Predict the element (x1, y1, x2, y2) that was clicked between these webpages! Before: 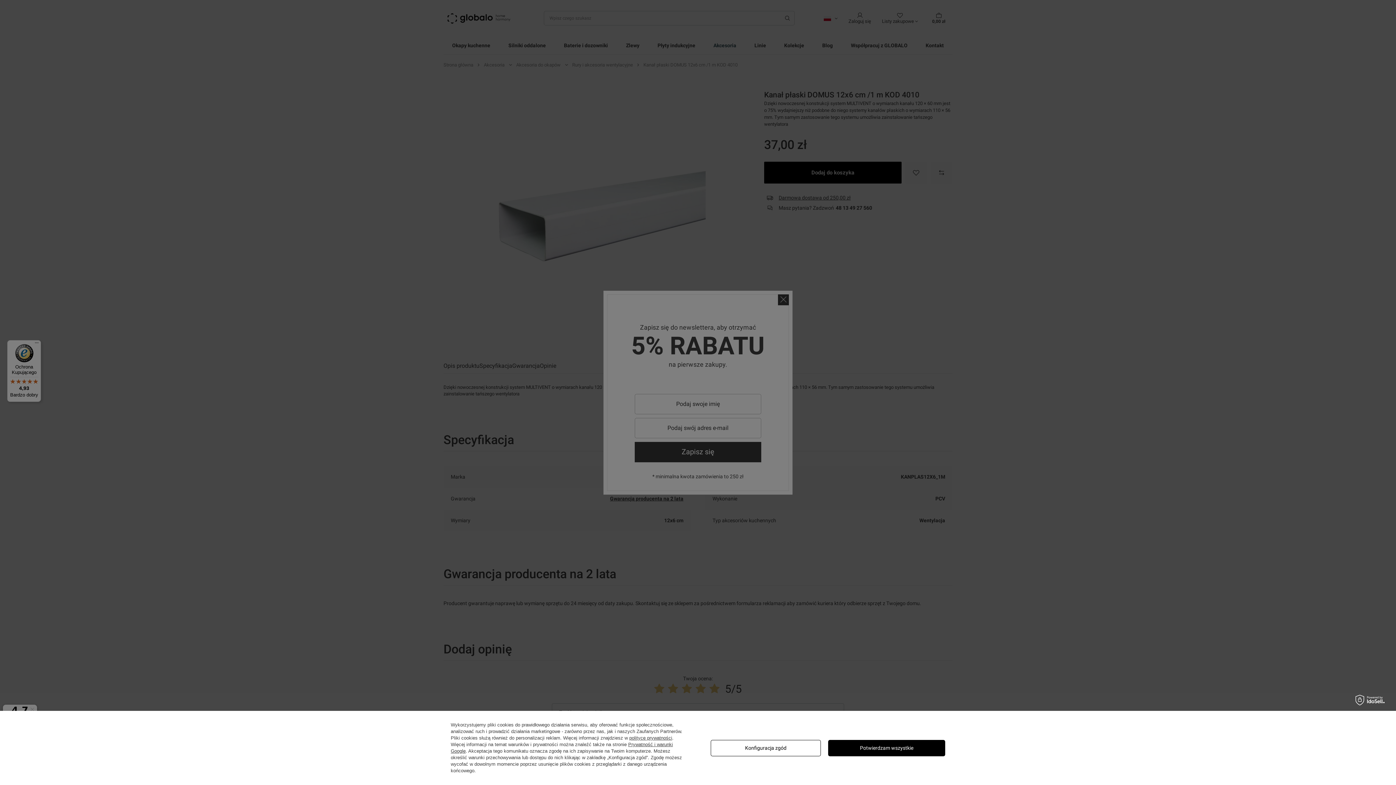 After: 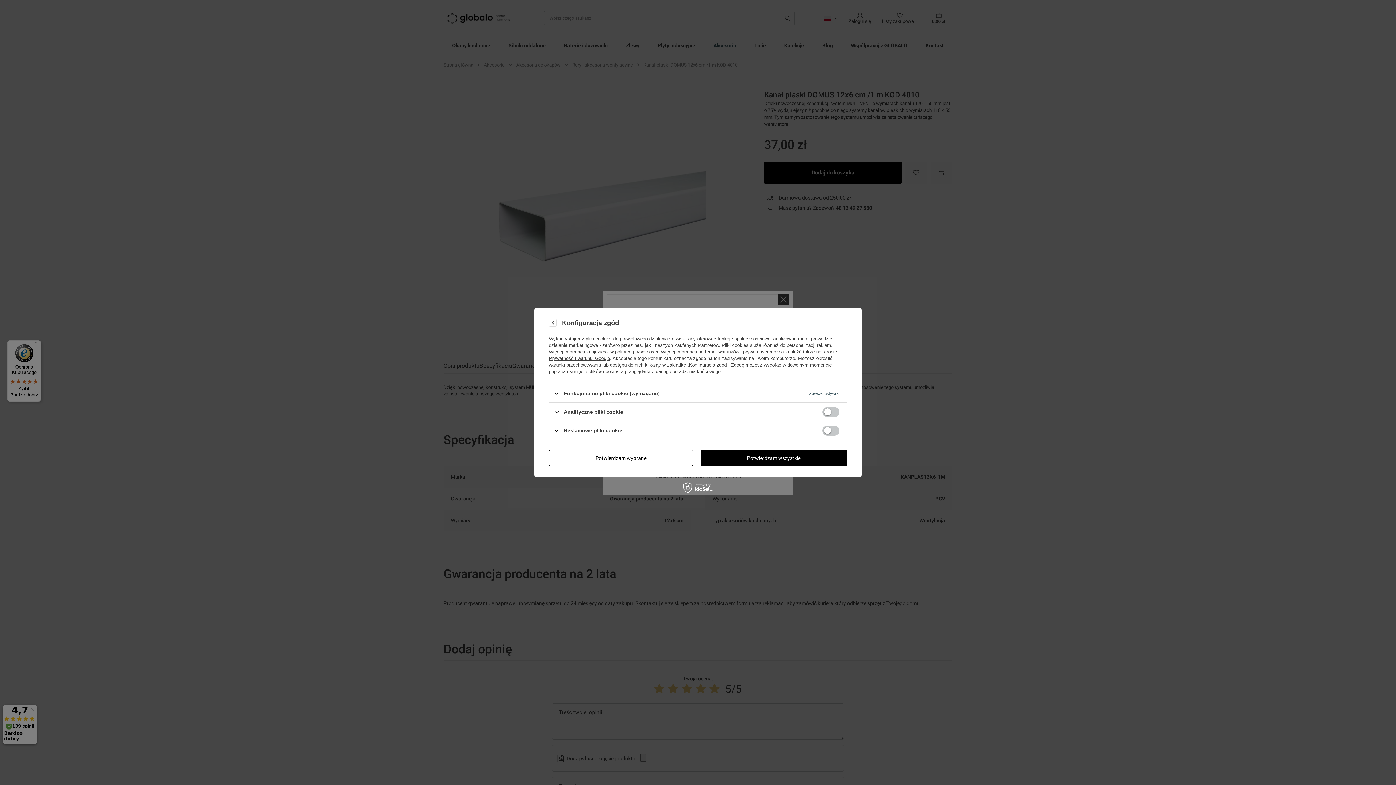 Action: bbox: (710, 740, 821, 756) label: Konfiguracja zgód